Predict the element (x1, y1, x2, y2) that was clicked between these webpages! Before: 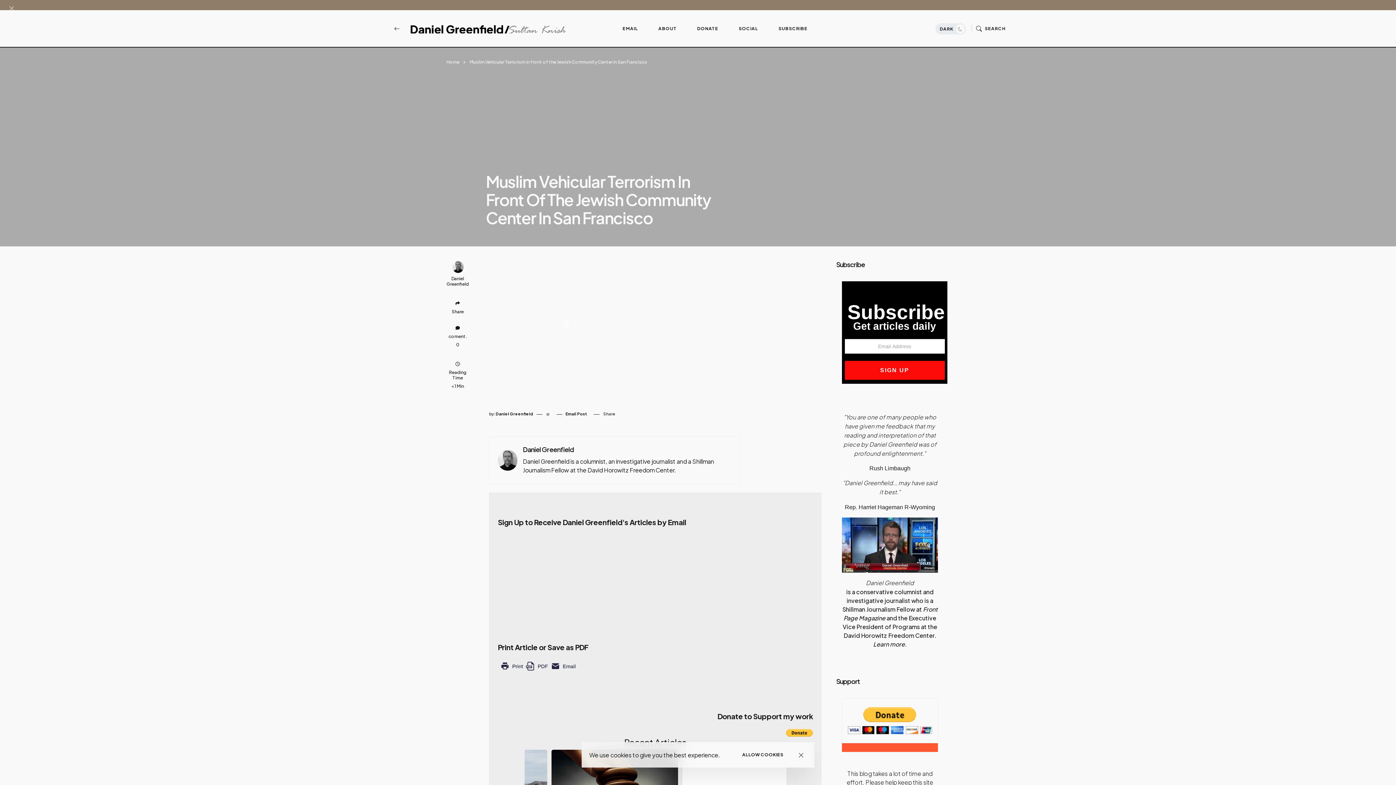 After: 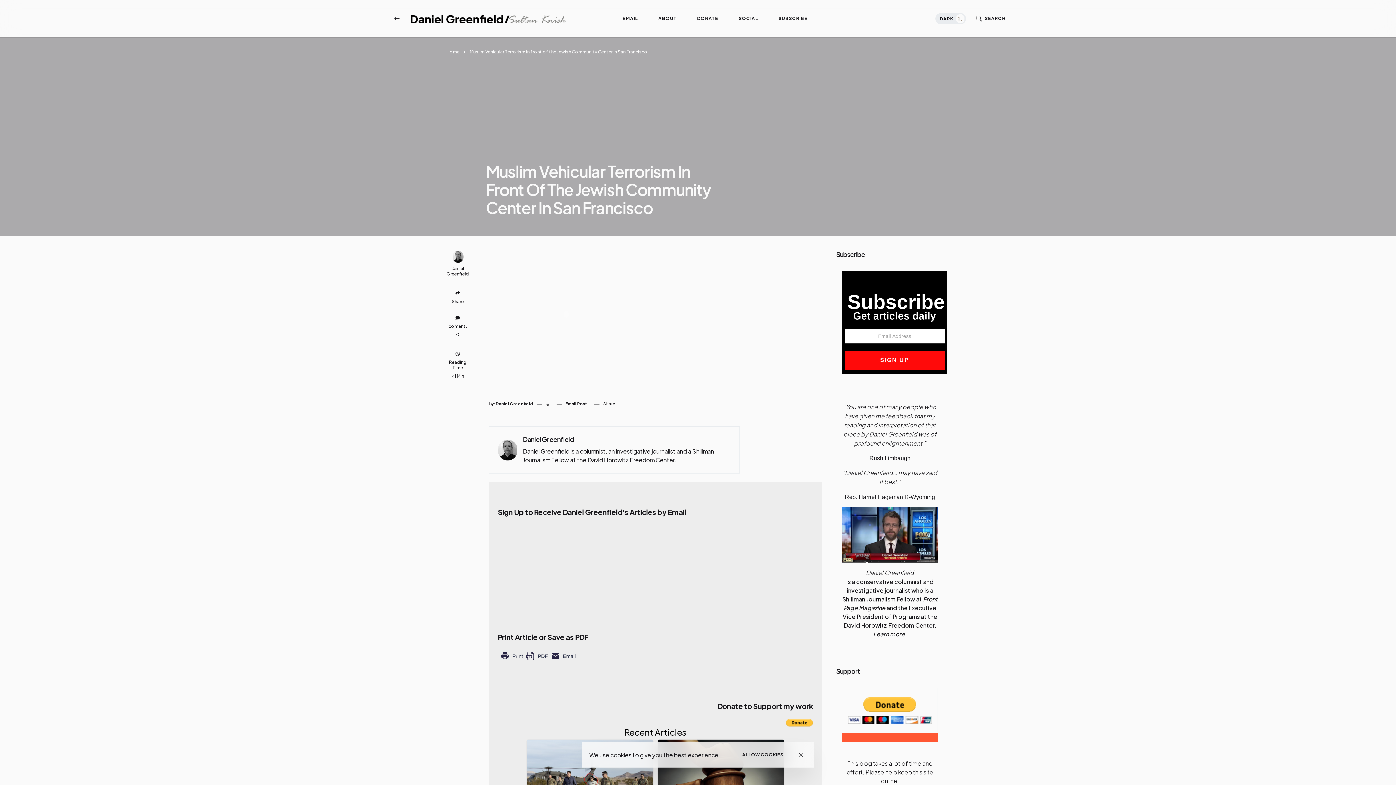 Action: bbox: (8, 4, 14, 11) label: Close